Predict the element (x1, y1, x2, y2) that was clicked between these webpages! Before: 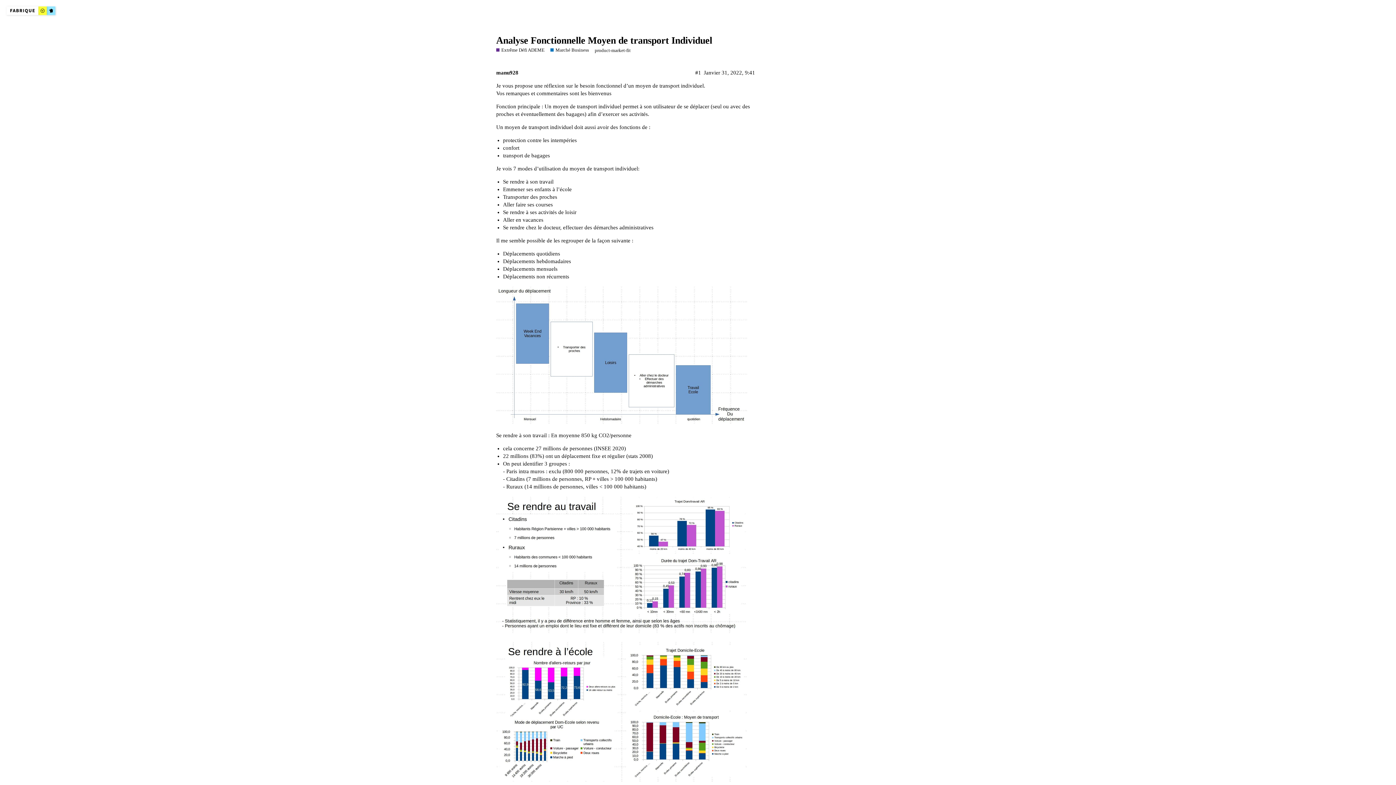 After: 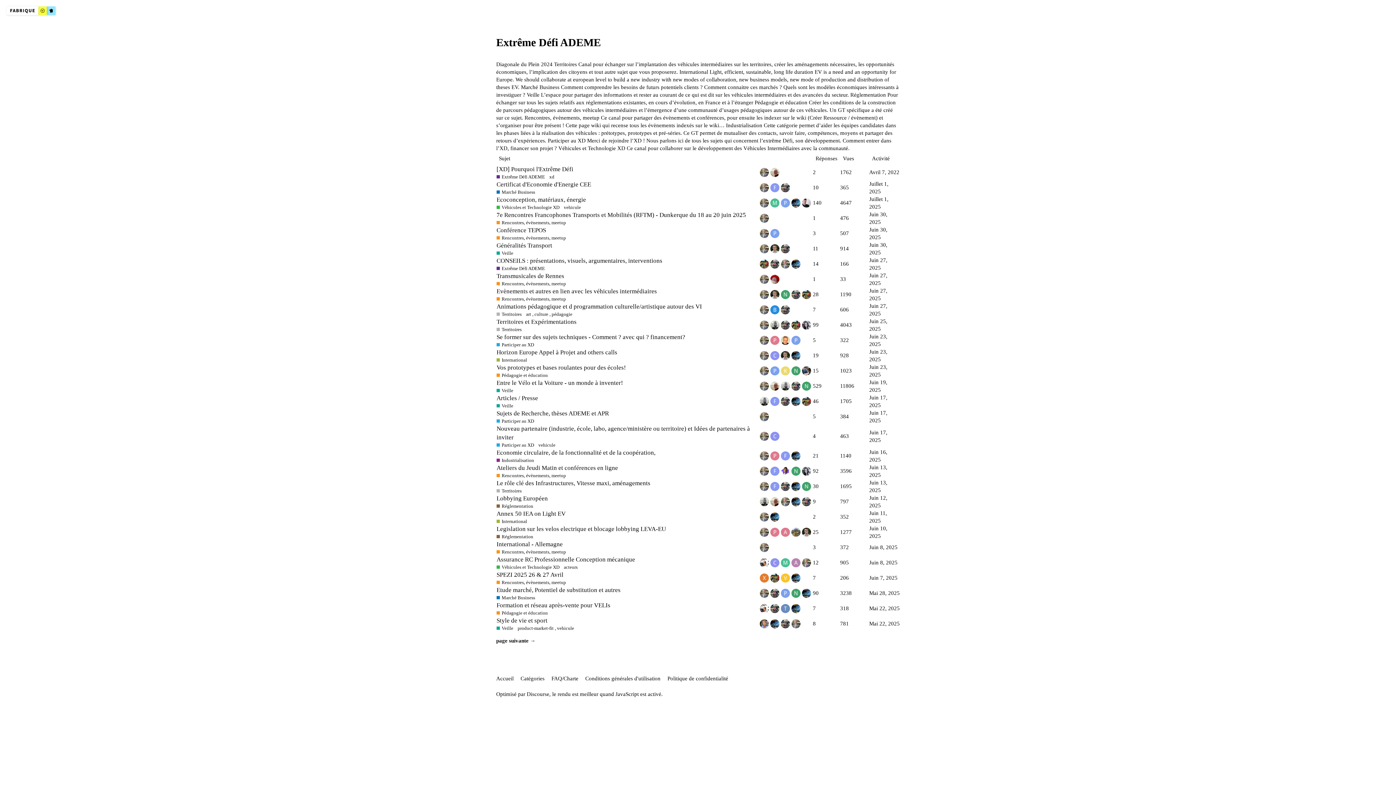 Action: bbox: (496, 47, 544, 53) label: Extrême Défi ADEME